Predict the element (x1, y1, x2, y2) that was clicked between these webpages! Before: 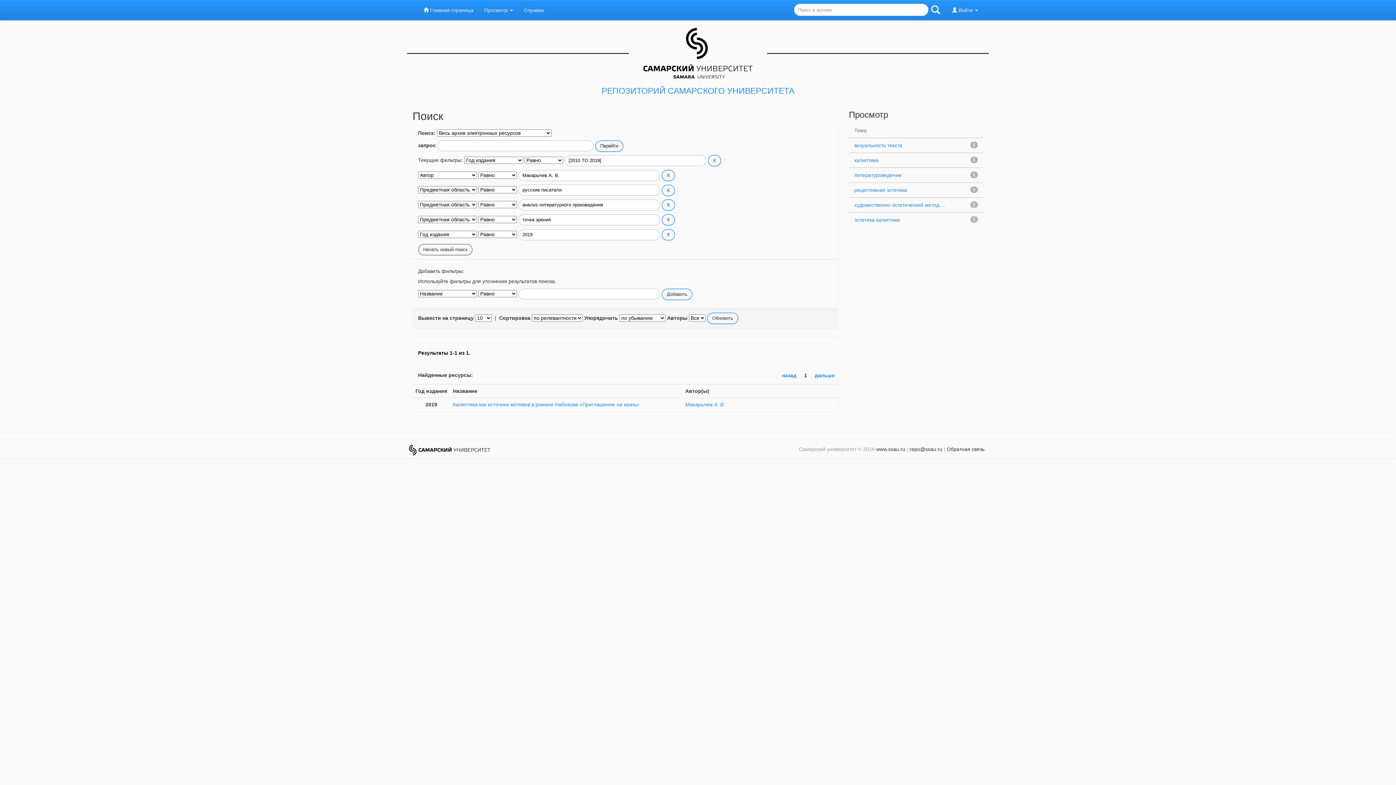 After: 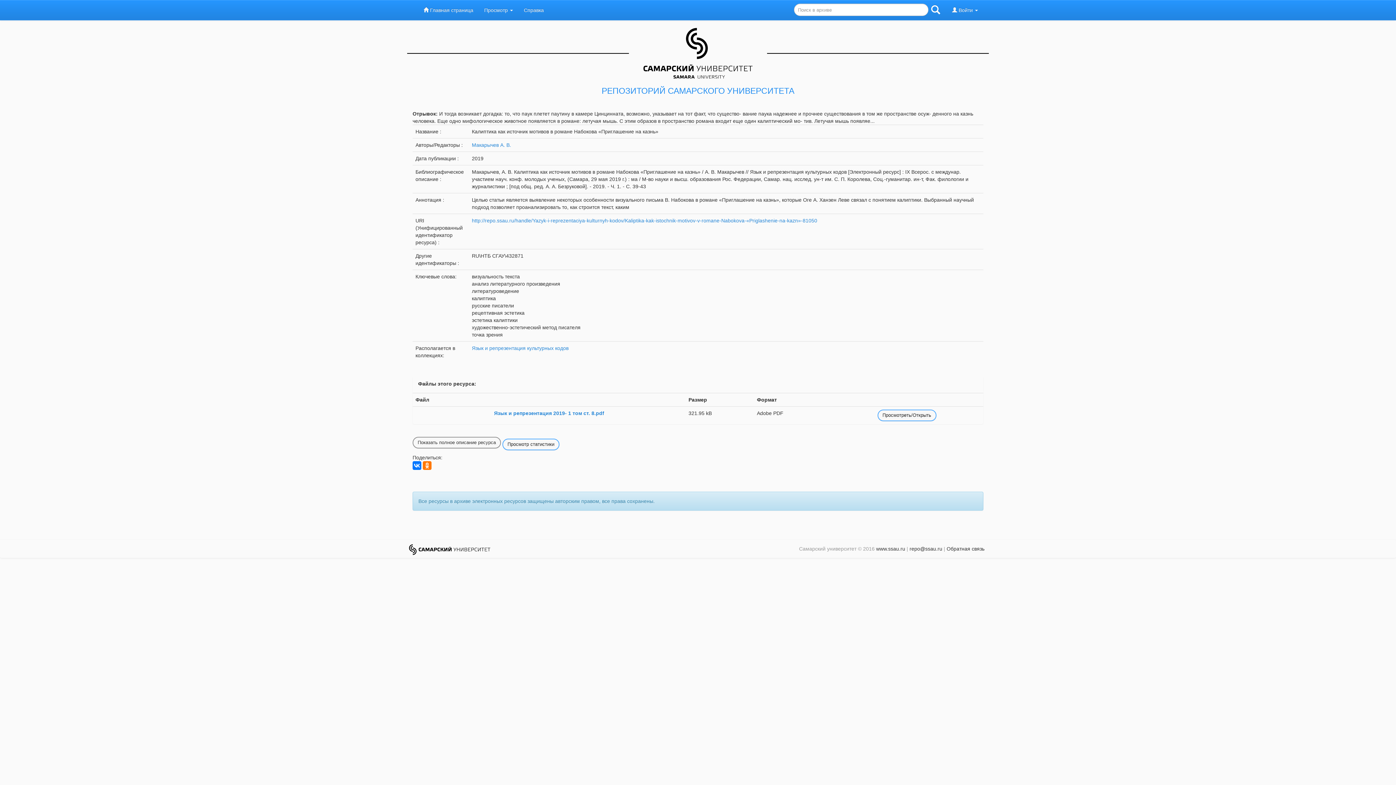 Action: bbox: (453, 401, 639, 407) label: Калиптика как источник мотивов в романе Набокова «Приглашение на казнь»